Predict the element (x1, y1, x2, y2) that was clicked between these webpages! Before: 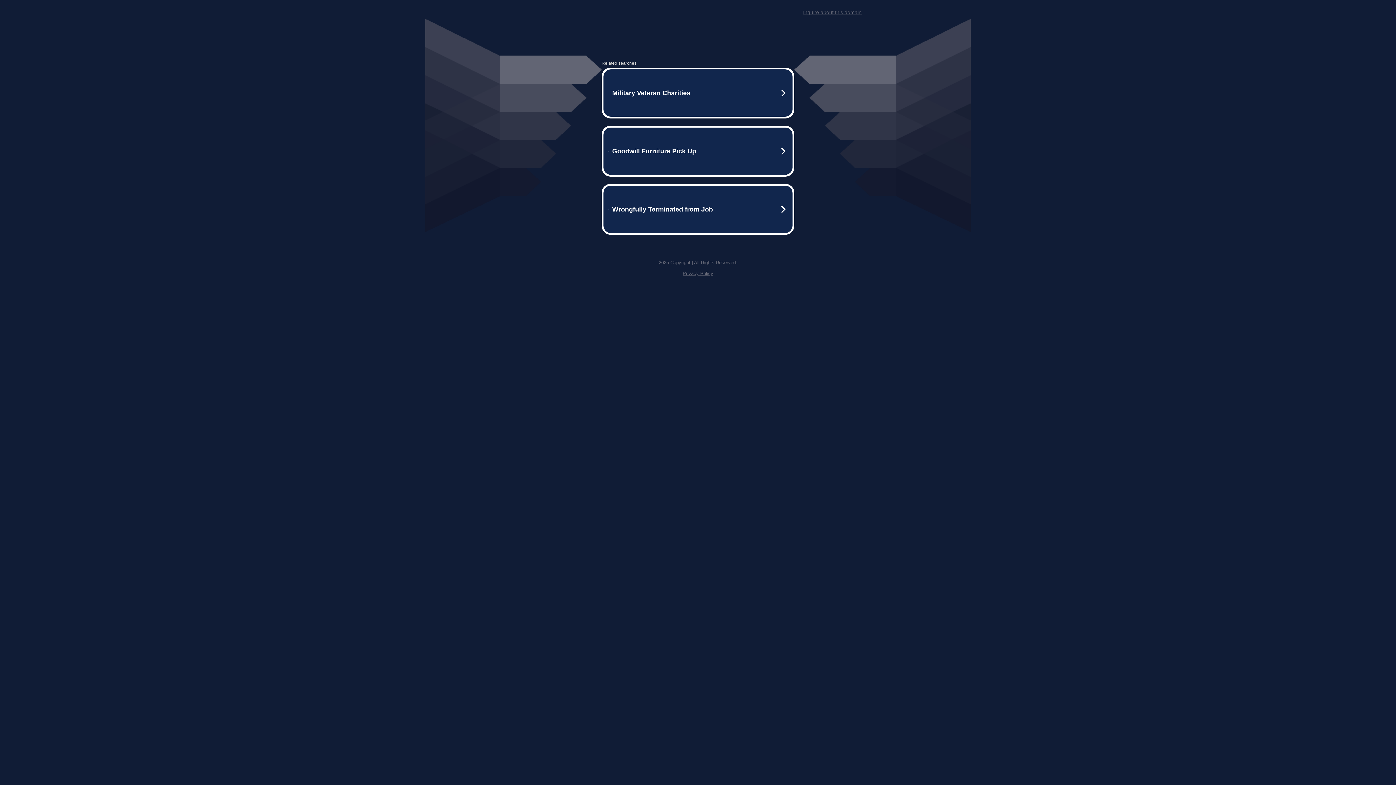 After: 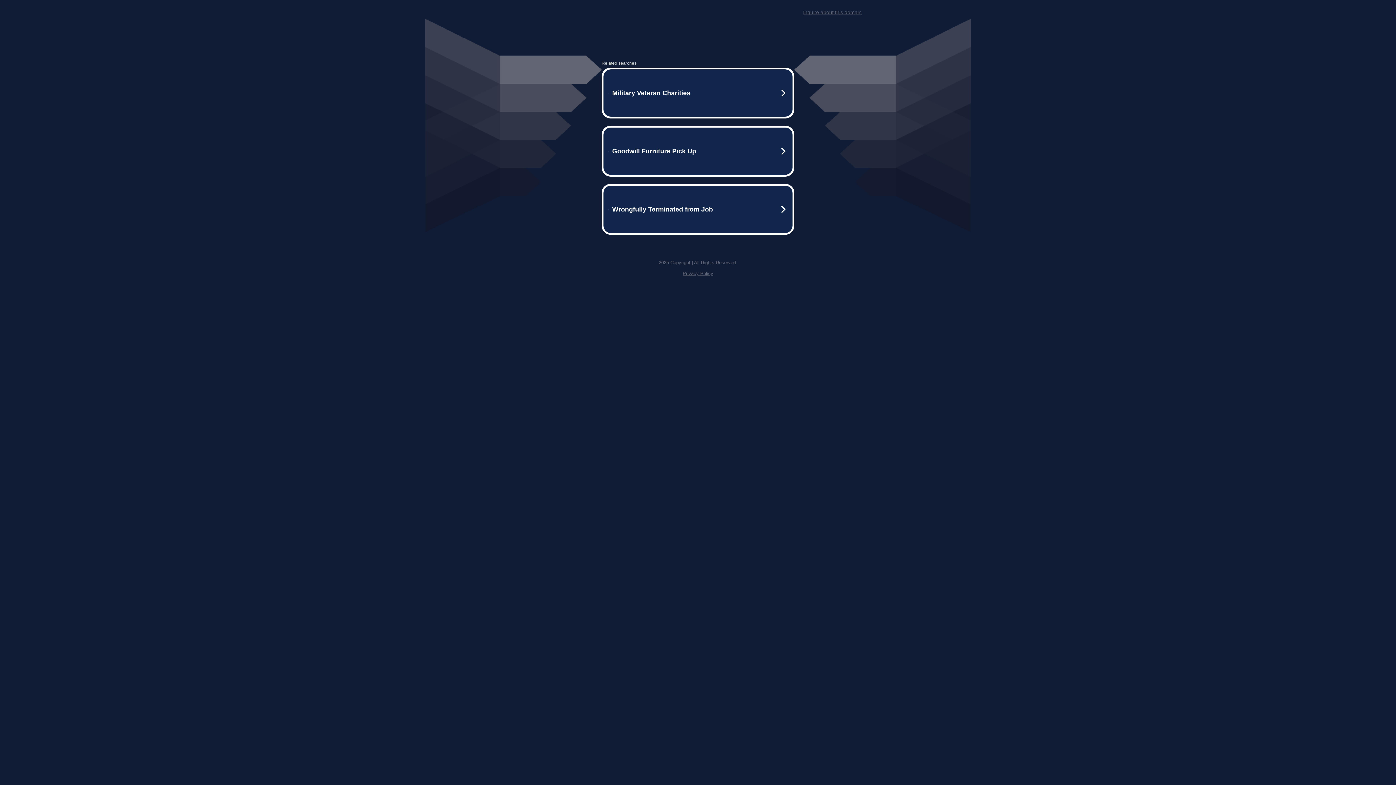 Action: bbox: (803, 9, 861, 15) label: Inquire about this domain